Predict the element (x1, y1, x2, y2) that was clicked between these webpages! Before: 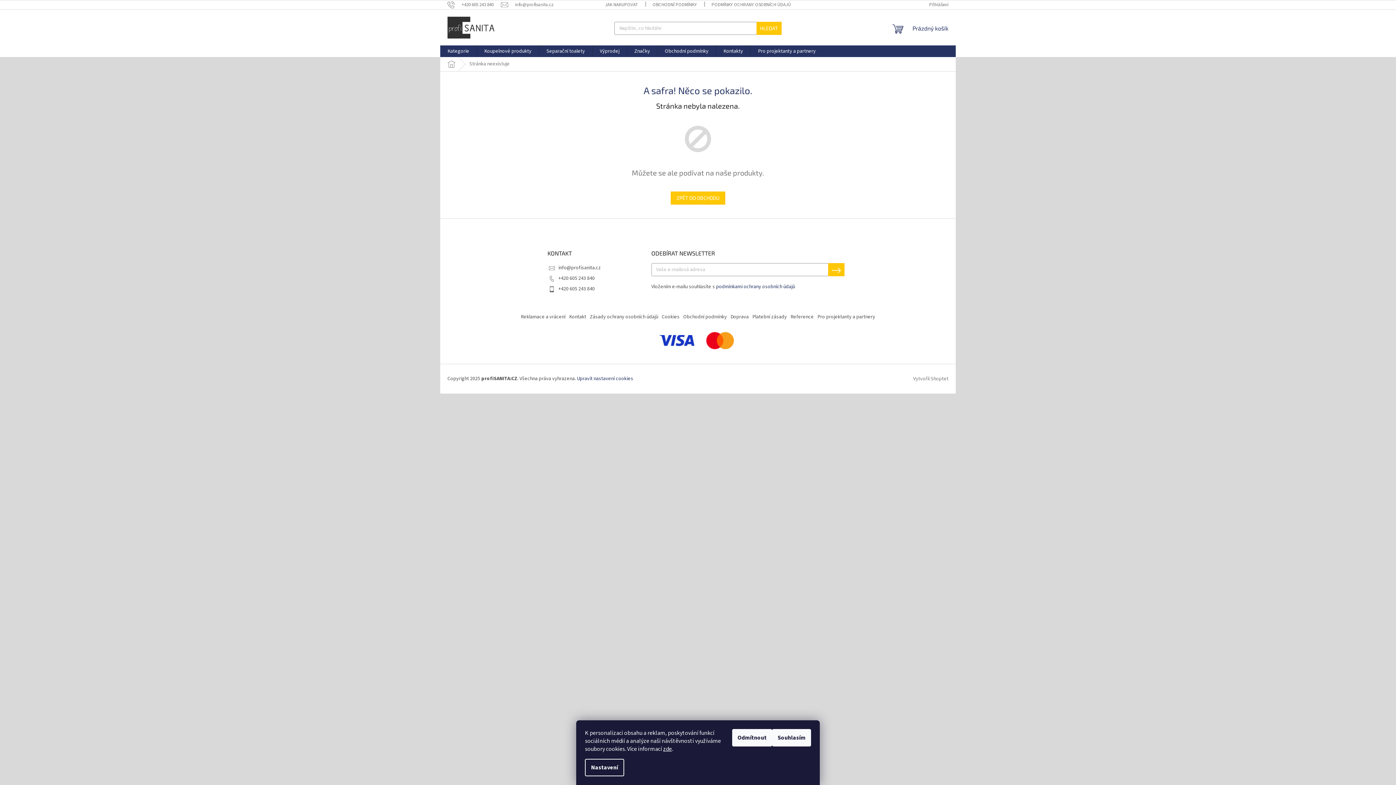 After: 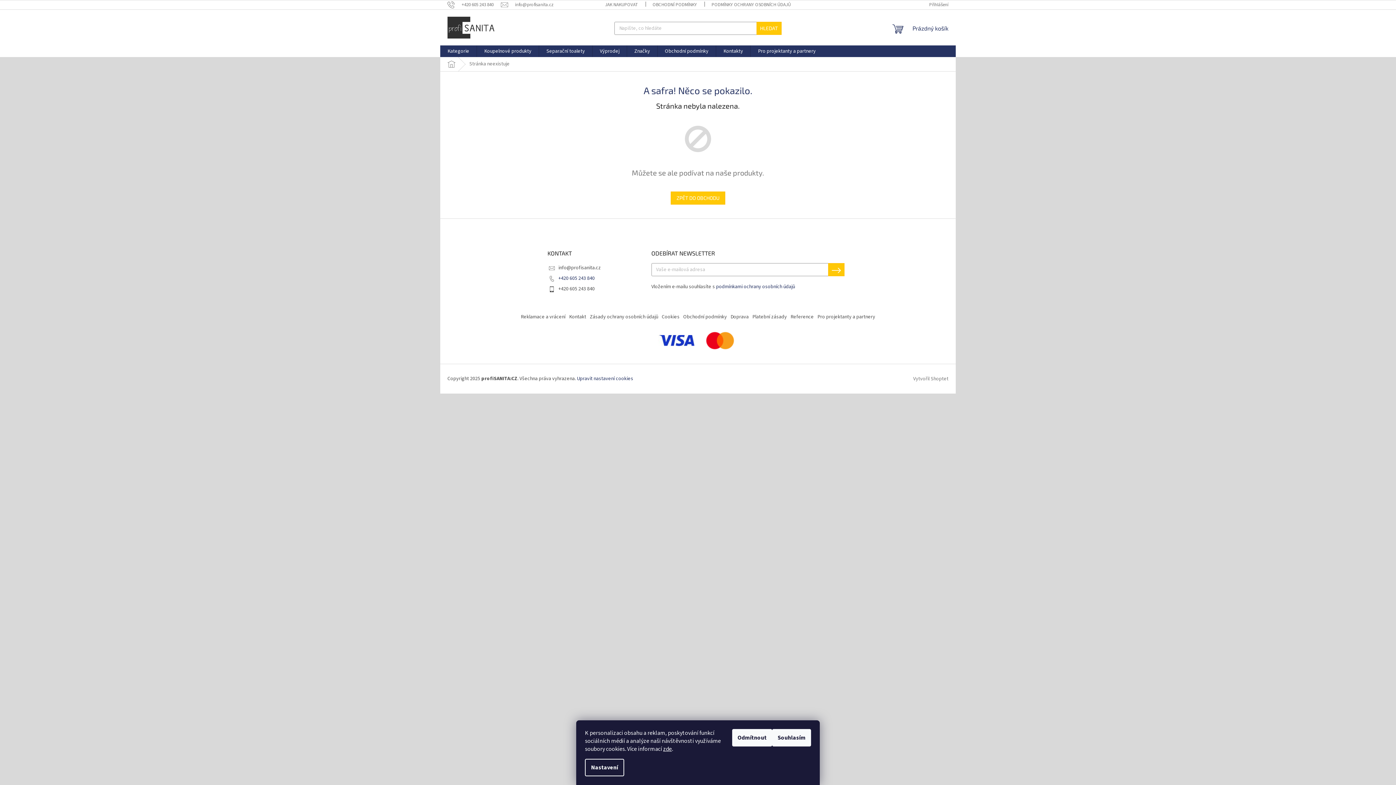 Action: label: Zavolat na +420605243840 bbox: (558, 275, 594, 282)